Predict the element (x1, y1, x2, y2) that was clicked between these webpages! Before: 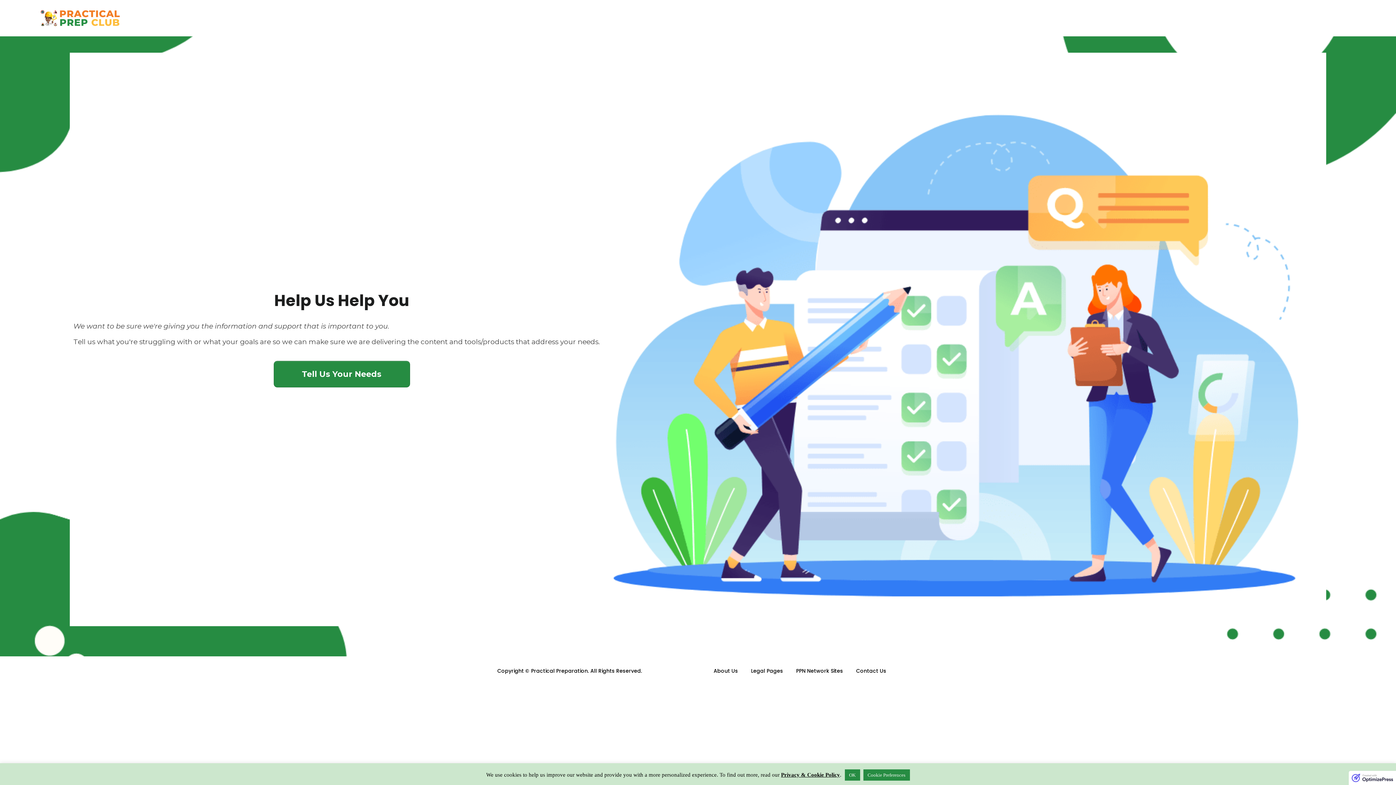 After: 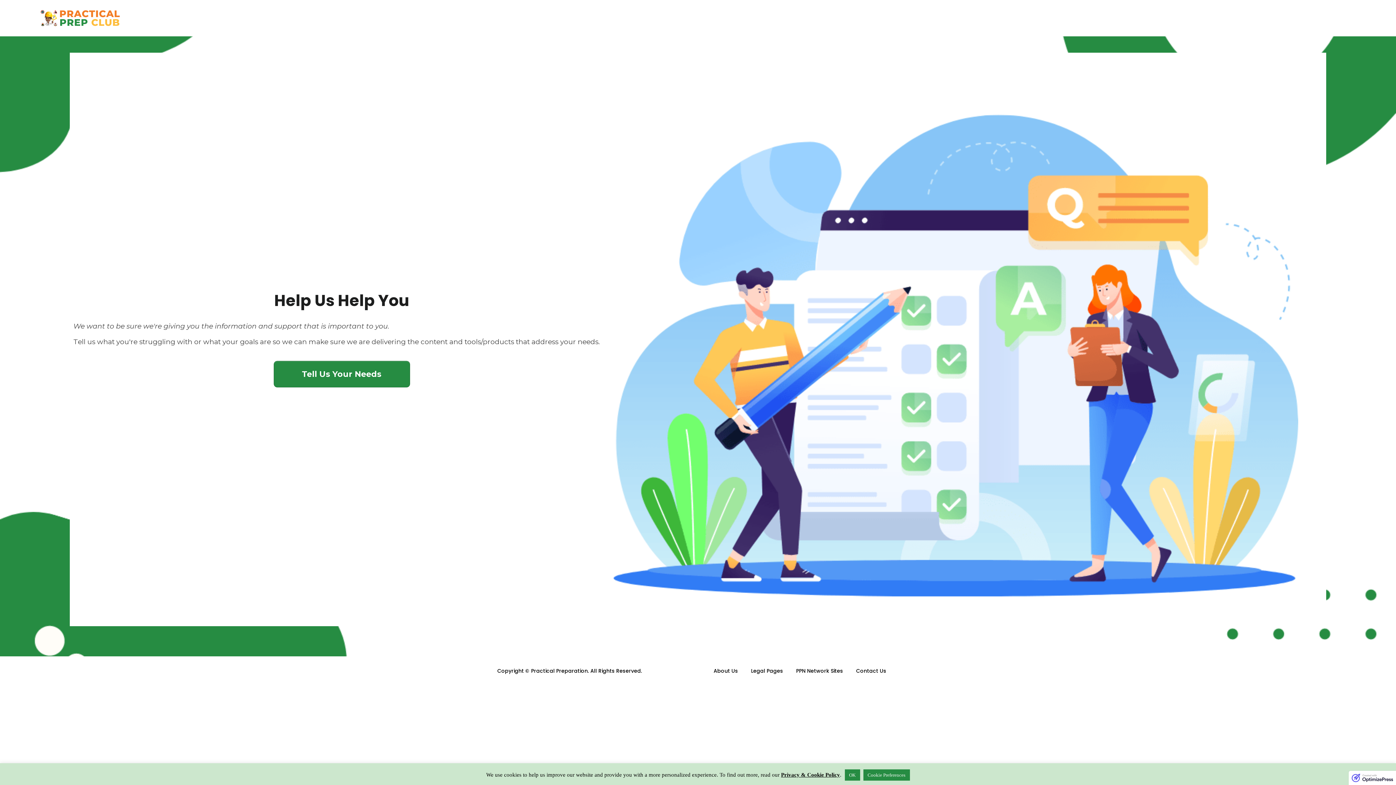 Action: label: Privacy & Cookie Policy bbox: (781, 770, 840, 780)